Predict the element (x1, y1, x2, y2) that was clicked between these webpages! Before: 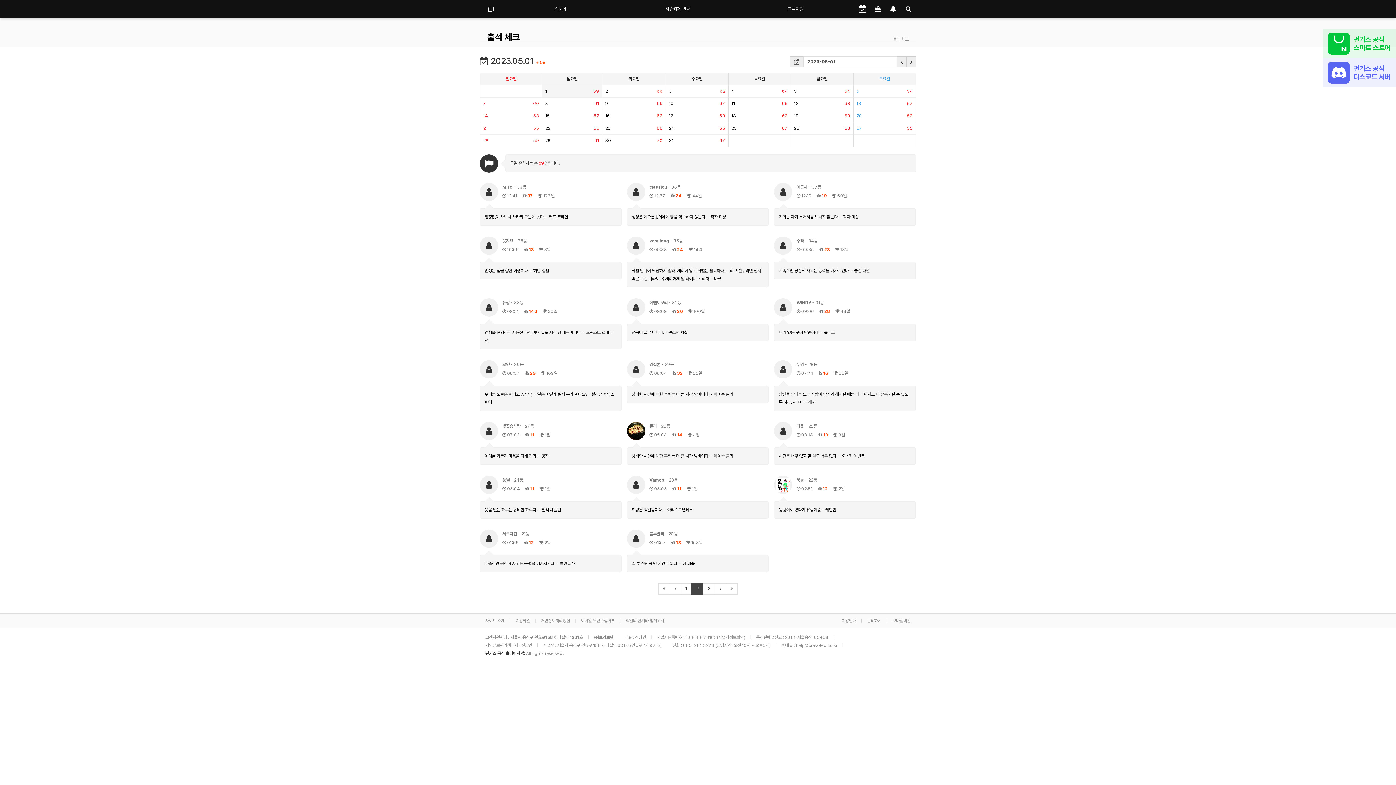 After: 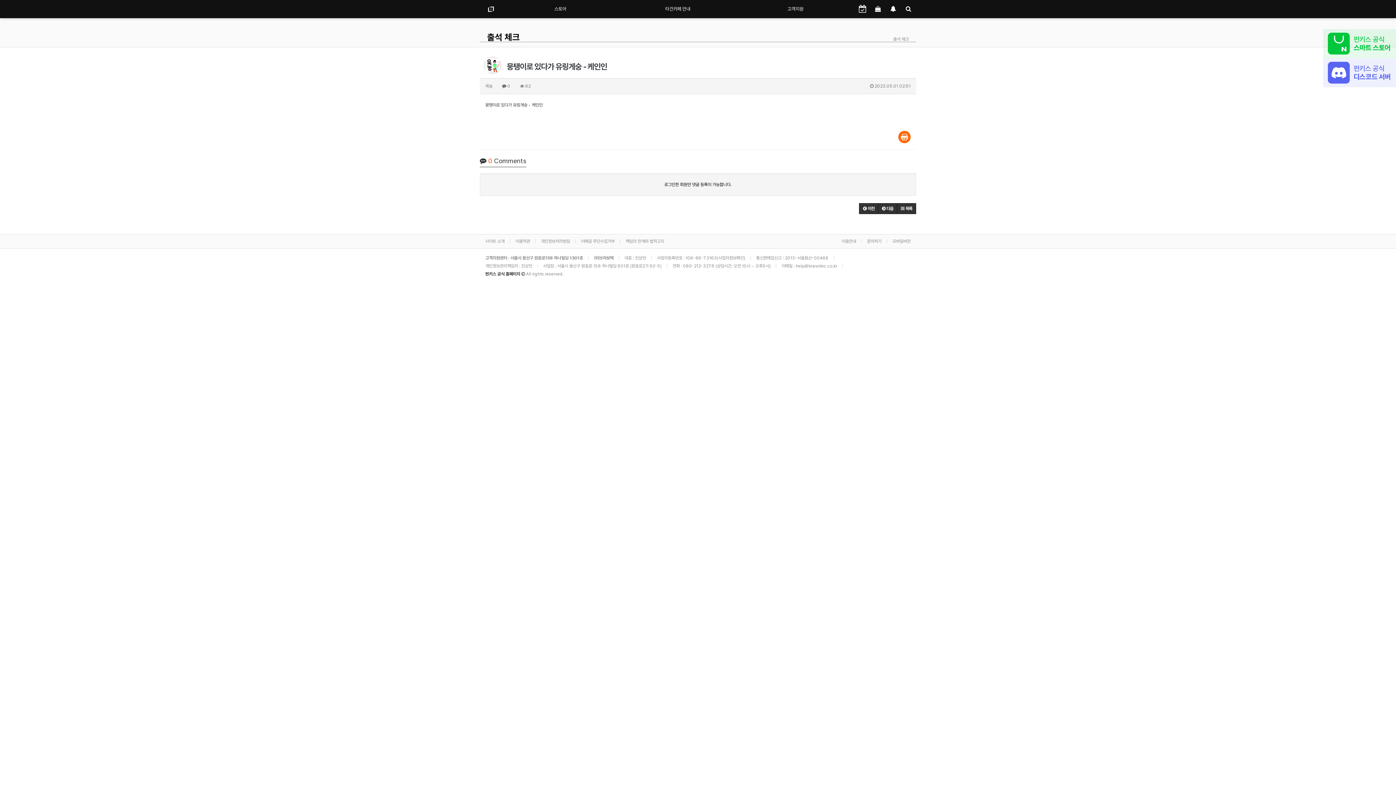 Action: label: 뭉탱이로 있다가 유링게숭 - 케인인 bbox: (778, 507, 836, 512)